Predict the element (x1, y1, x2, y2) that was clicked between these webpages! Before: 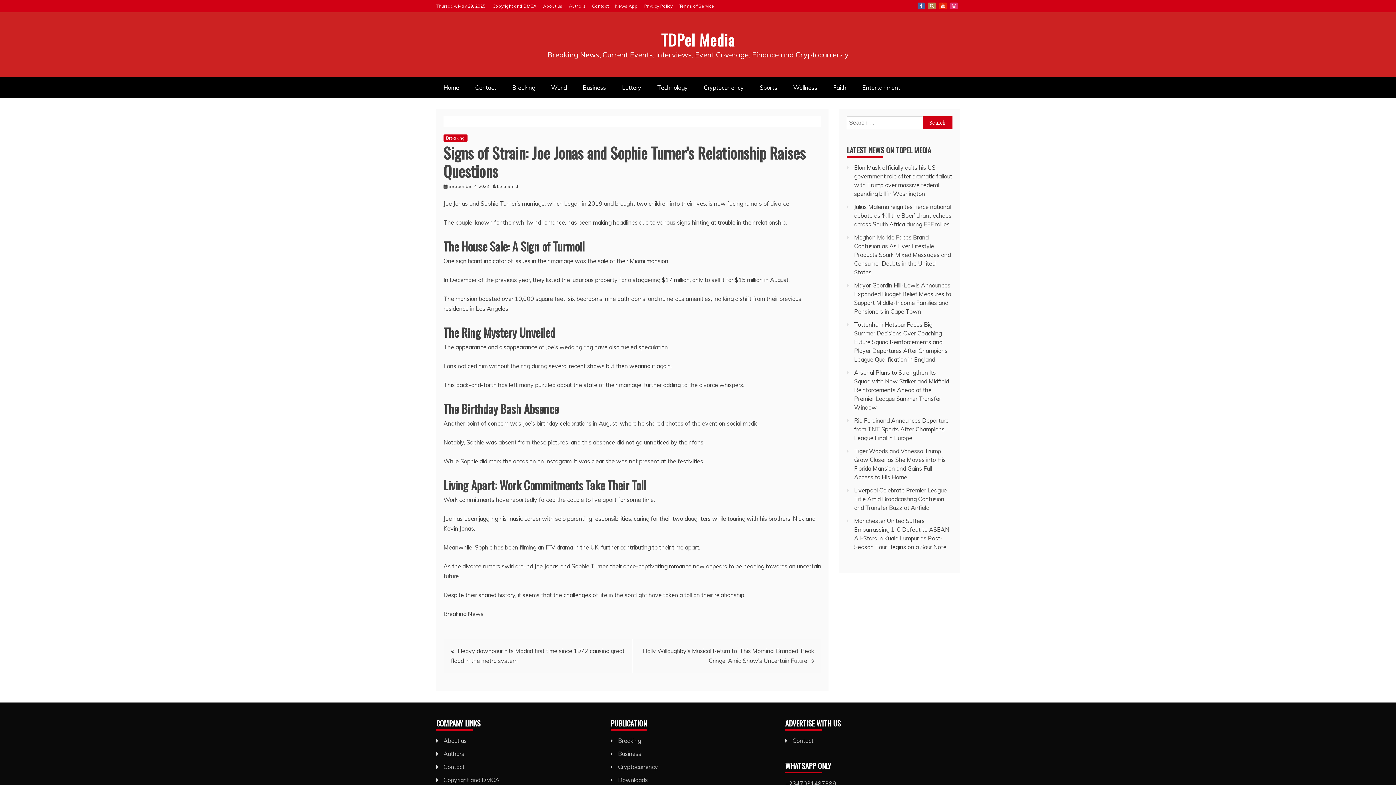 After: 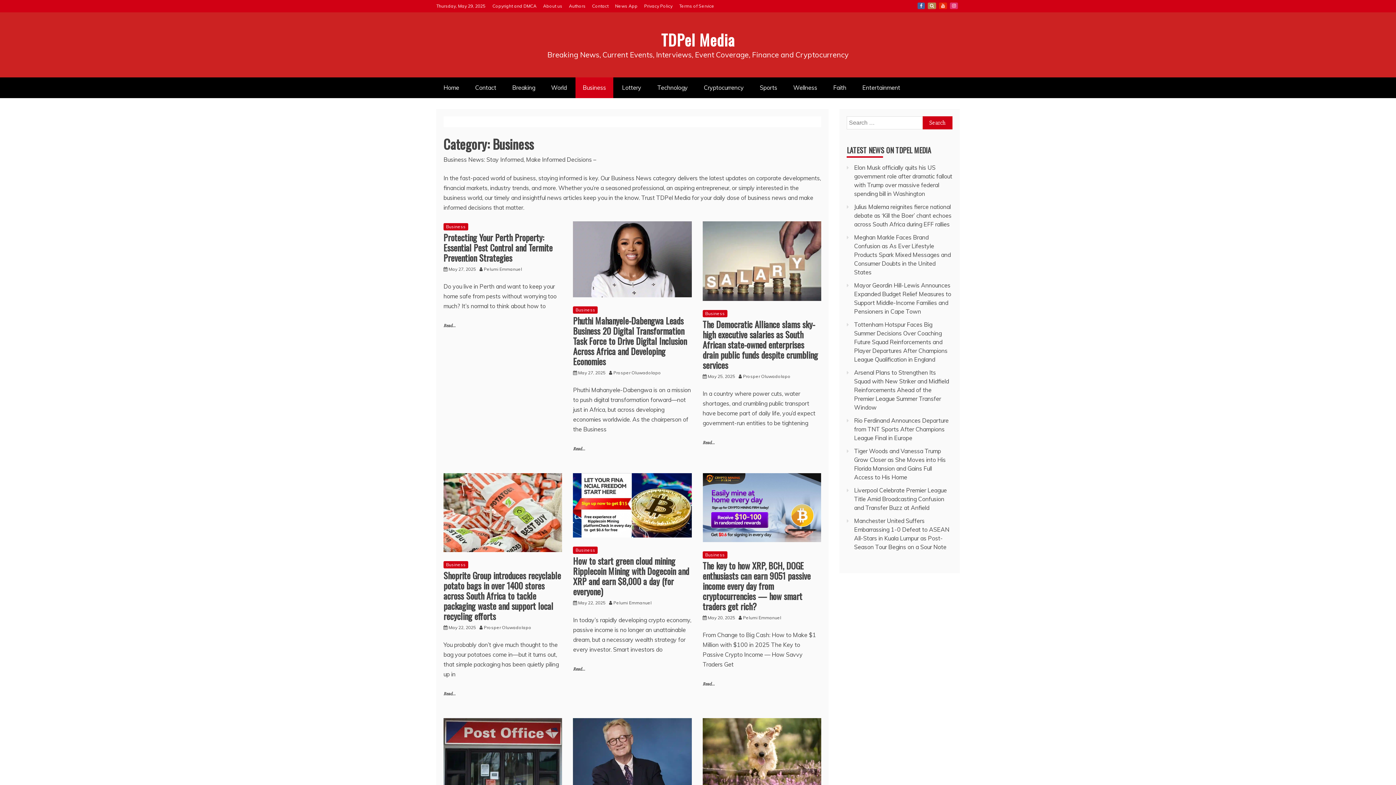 Action: label: Business bbox: (575, 77, 613, 98)